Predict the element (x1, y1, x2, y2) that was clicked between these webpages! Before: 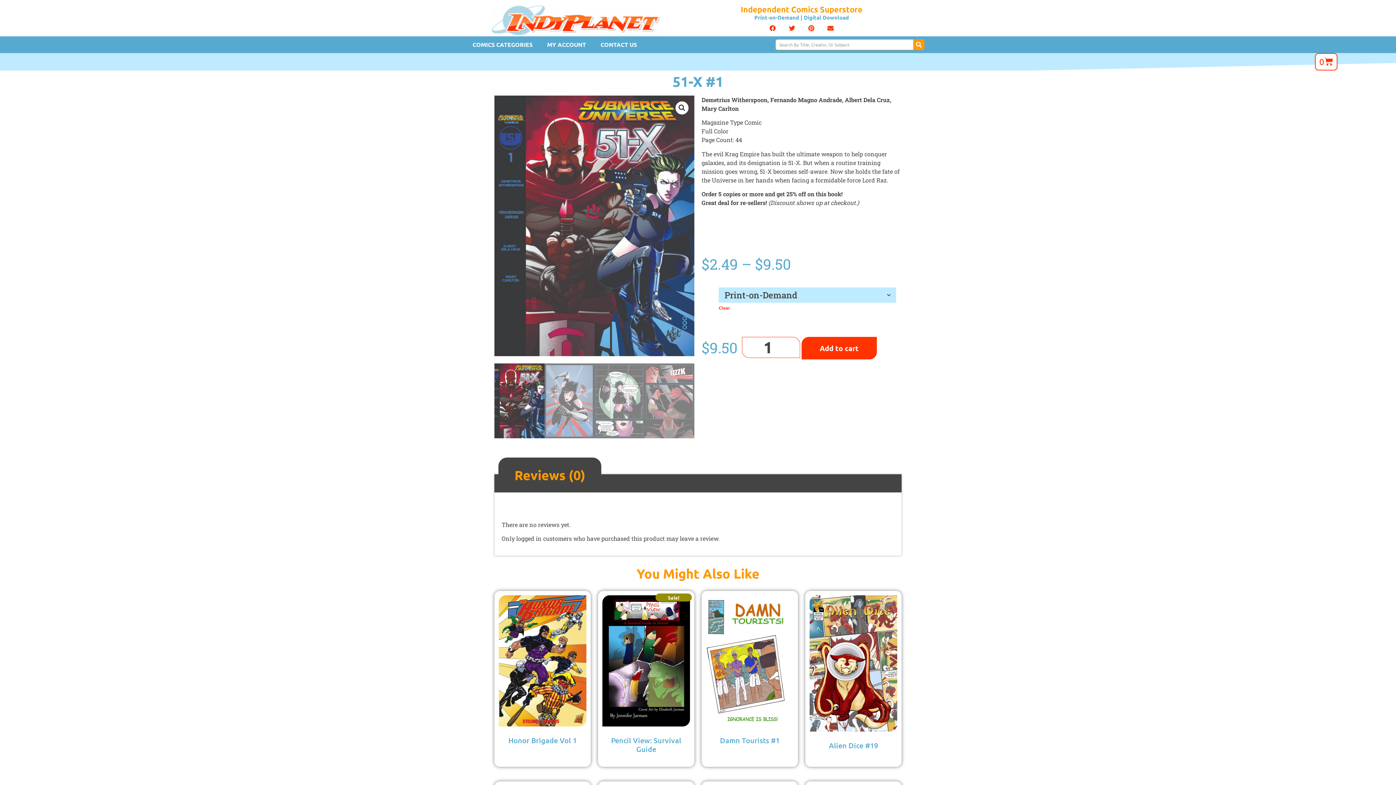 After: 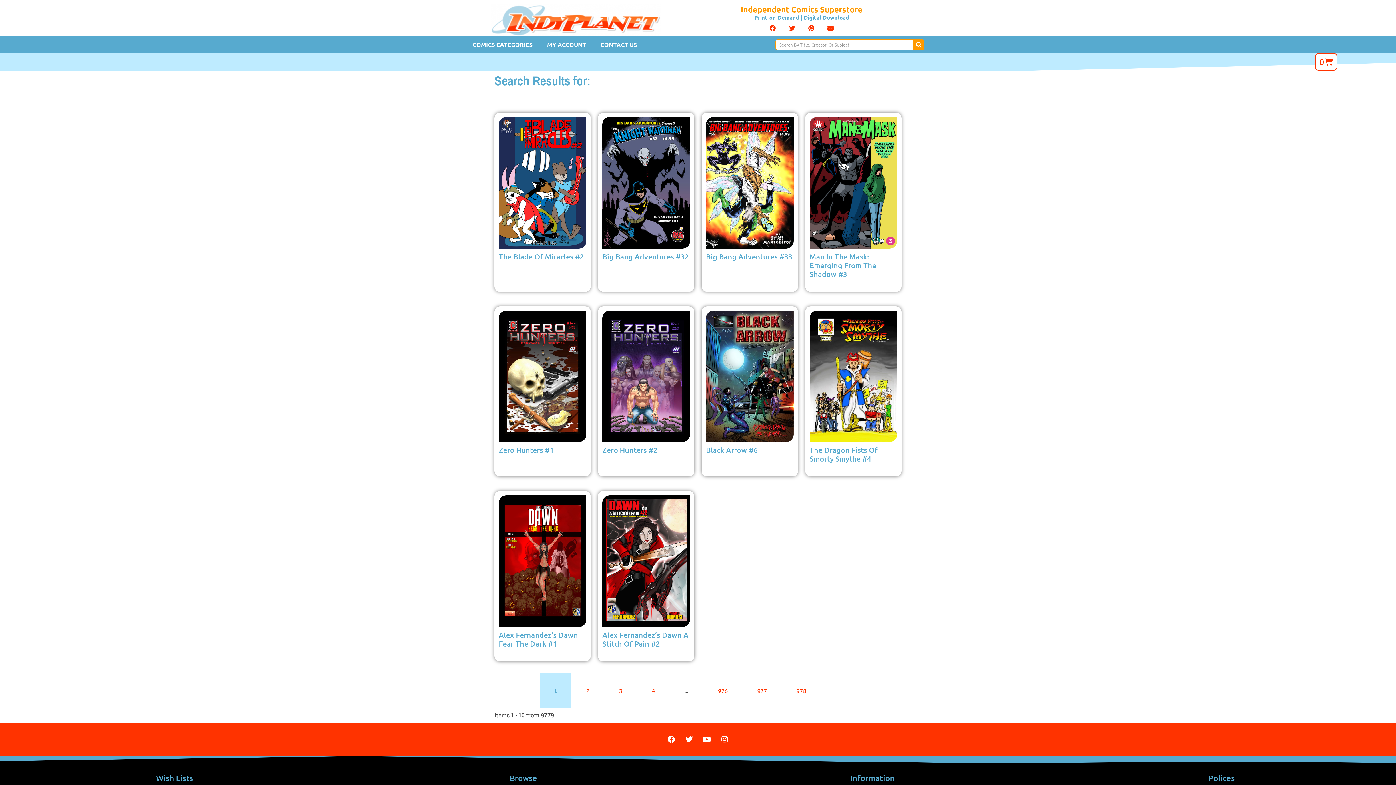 Action: label: Search bbox: (913, 39, 924, 49)